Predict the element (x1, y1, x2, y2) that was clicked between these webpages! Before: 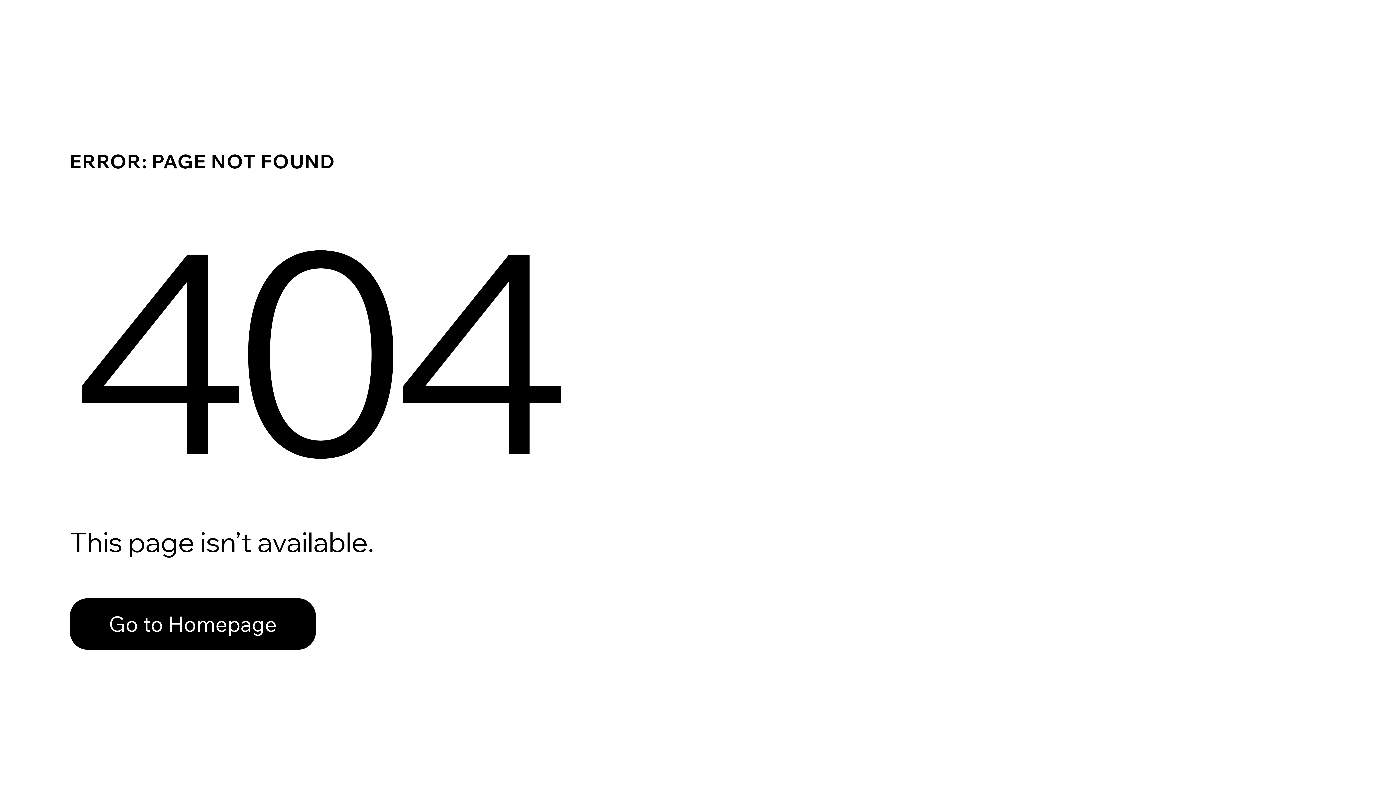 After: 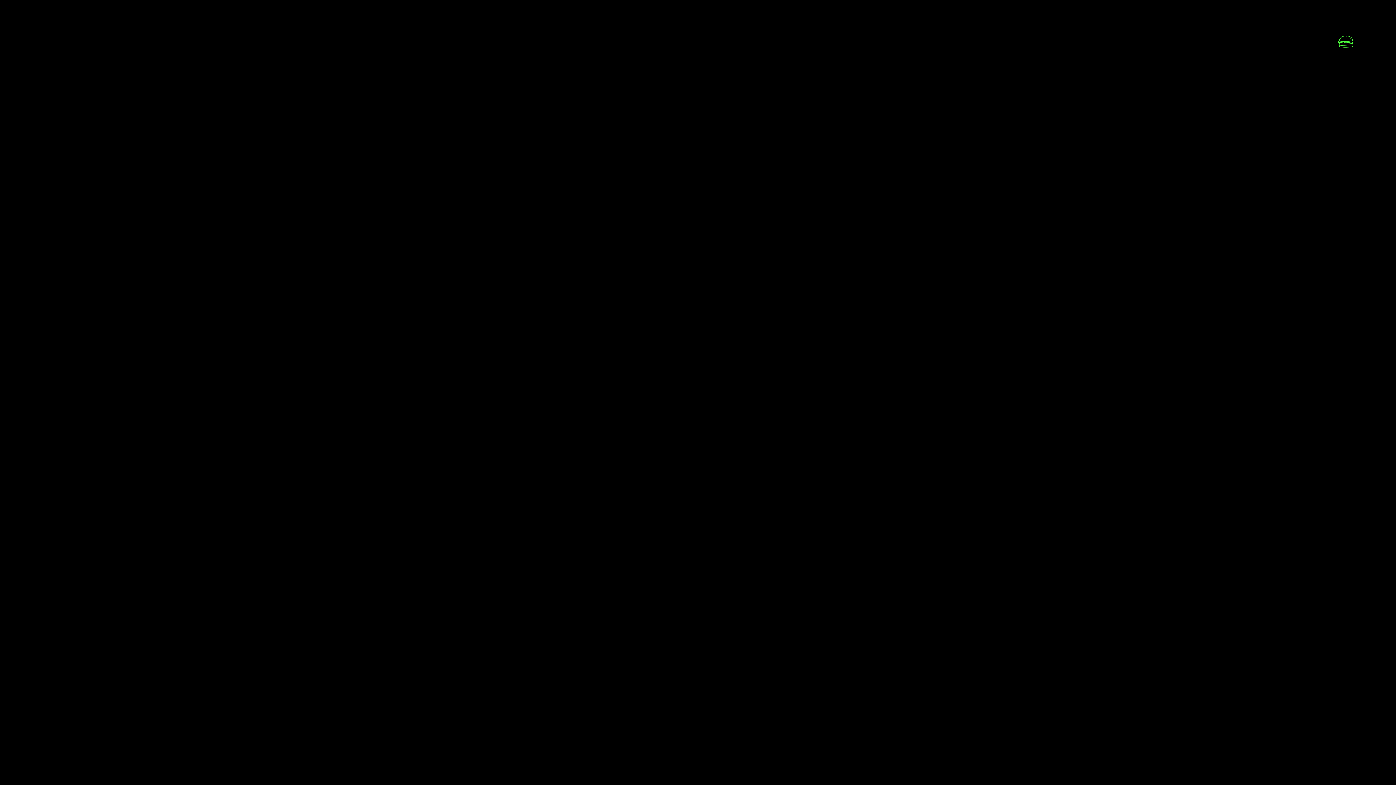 Action: label: Go to Homepage bbox: (69, 582, 768, 659)